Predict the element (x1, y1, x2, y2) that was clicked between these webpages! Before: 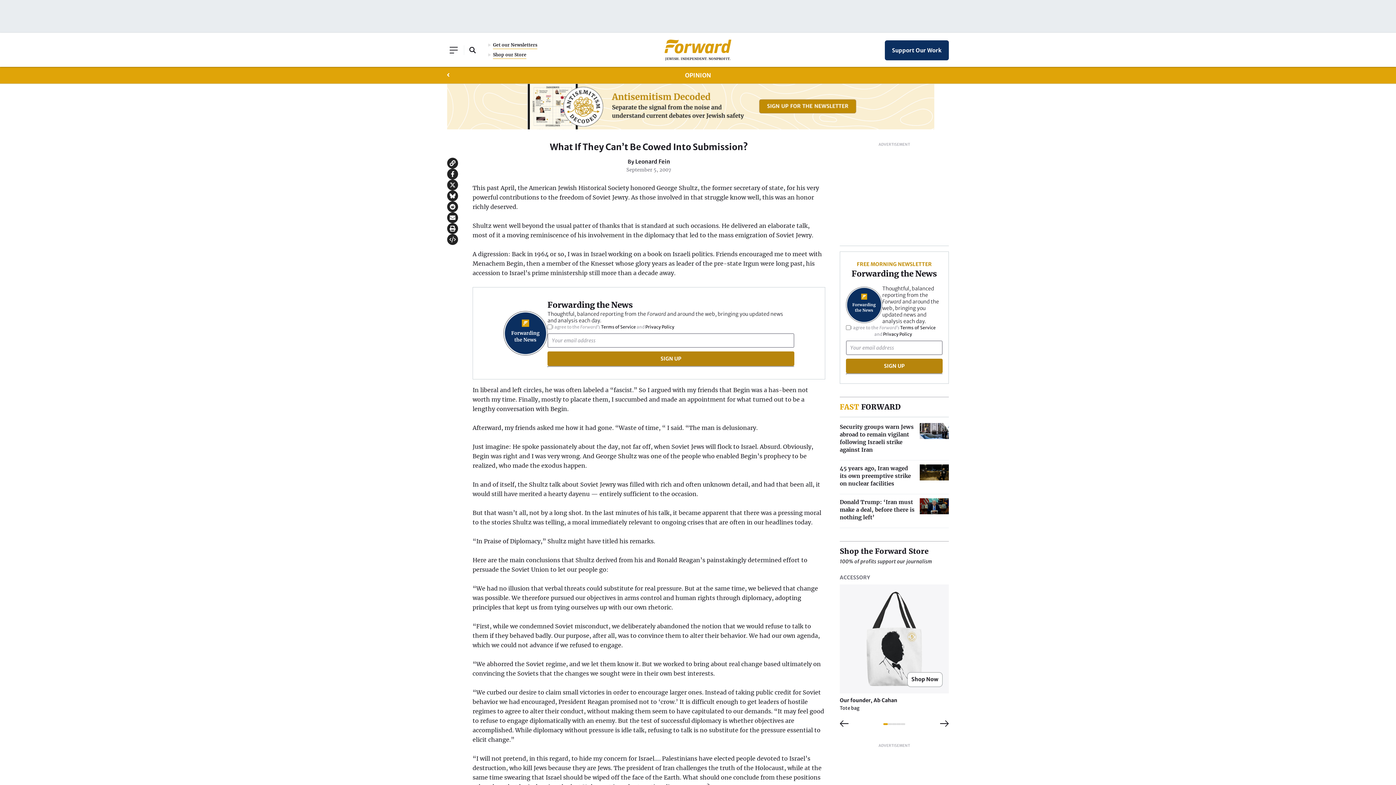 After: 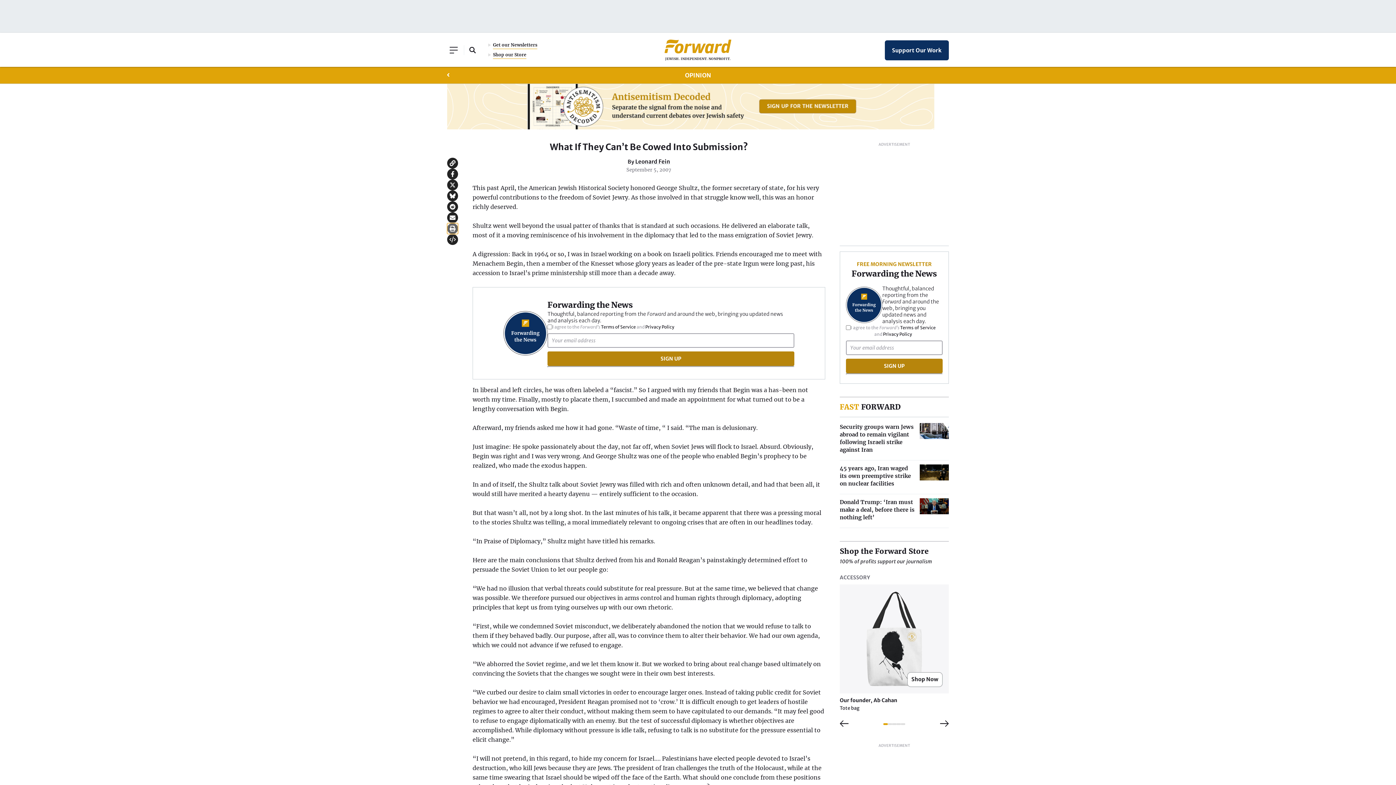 Action: label: Print Article bbox: (447, 223, 458, 234)